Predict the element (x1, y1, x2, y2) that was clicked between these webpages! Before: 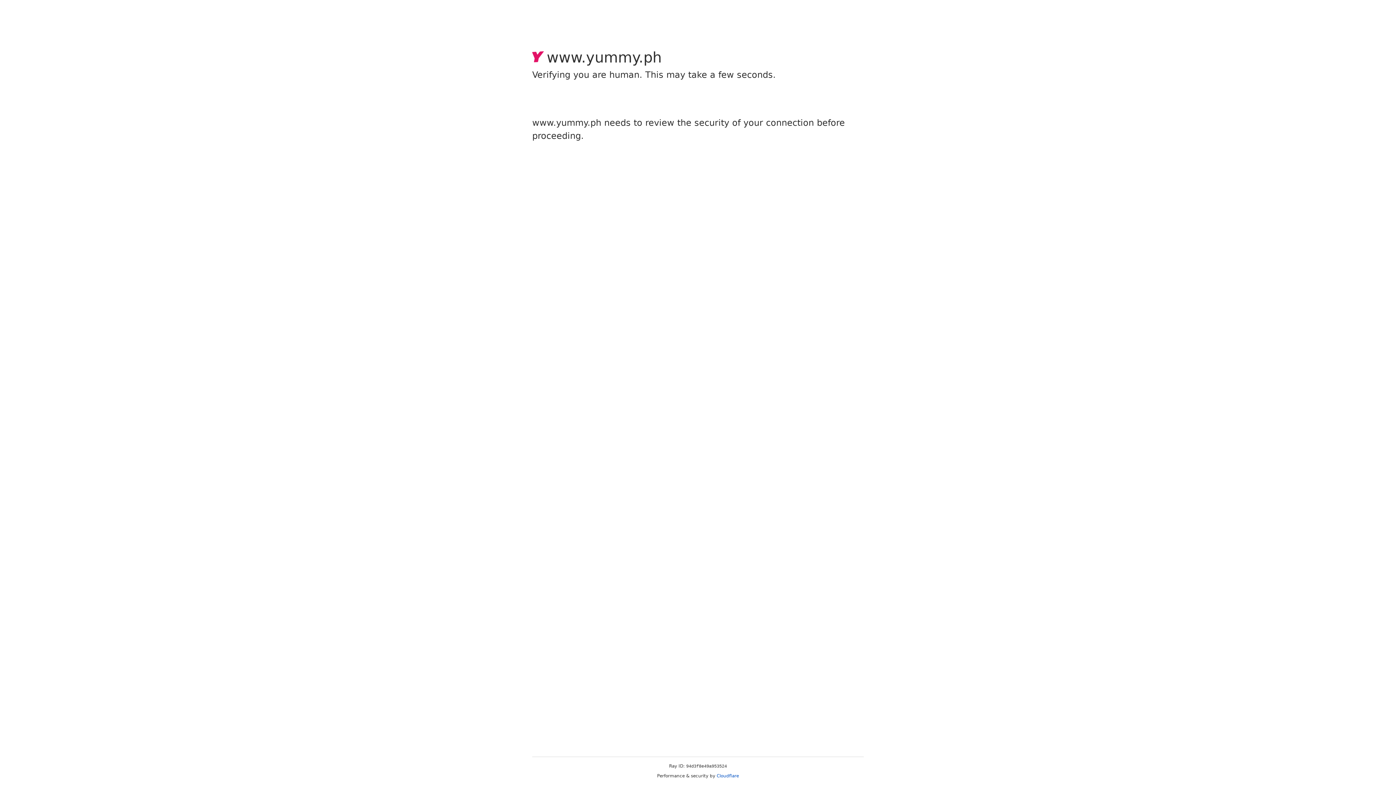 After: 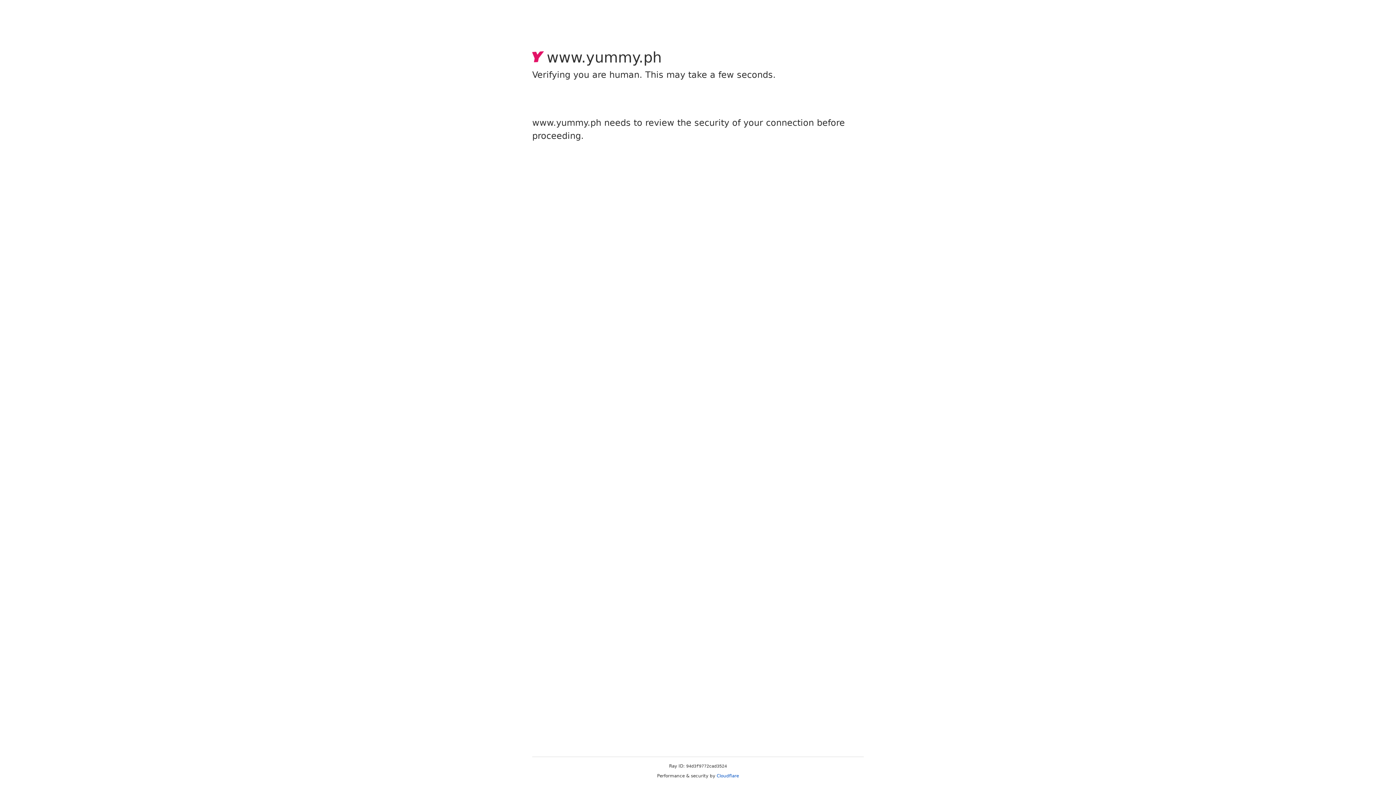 Action: label: Cloudflare bbox: (716, 773, 739, 778)